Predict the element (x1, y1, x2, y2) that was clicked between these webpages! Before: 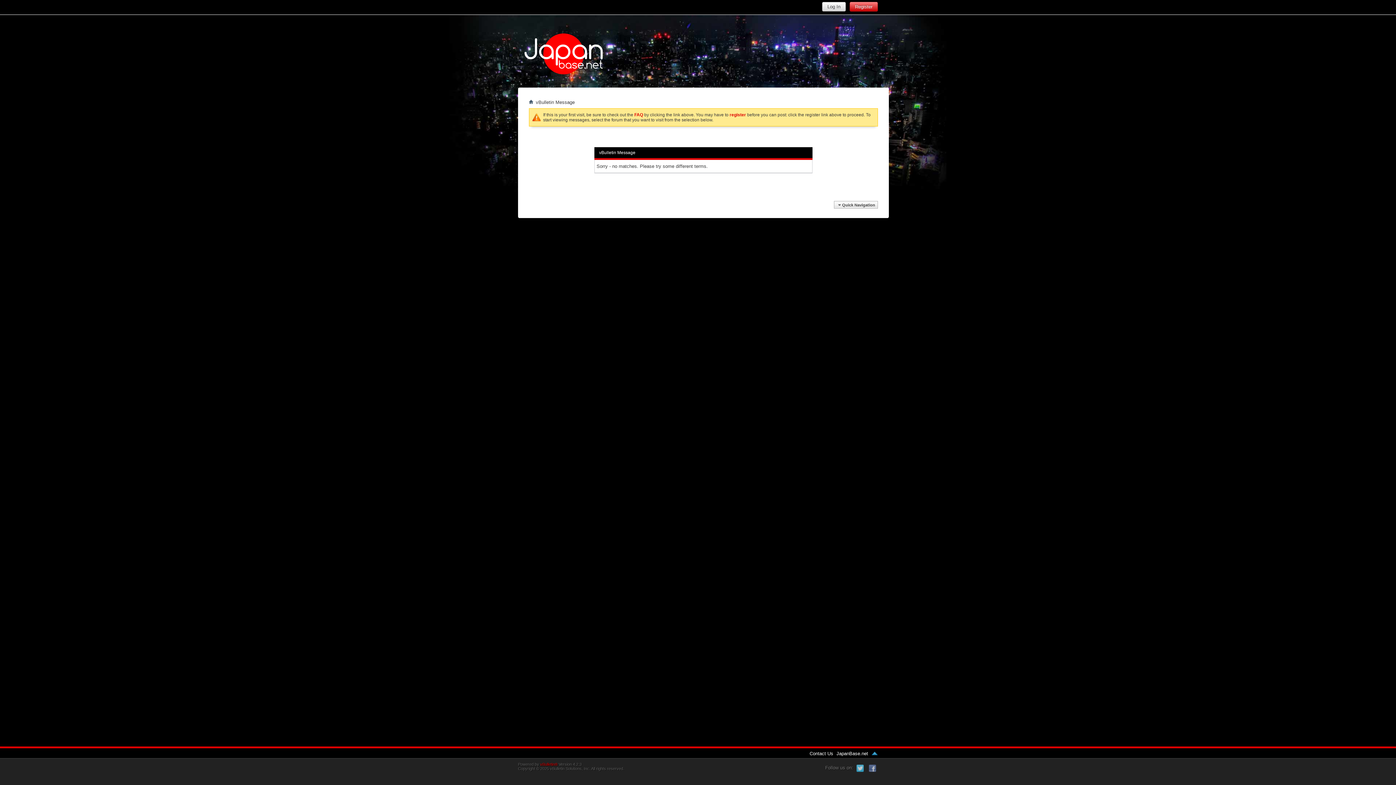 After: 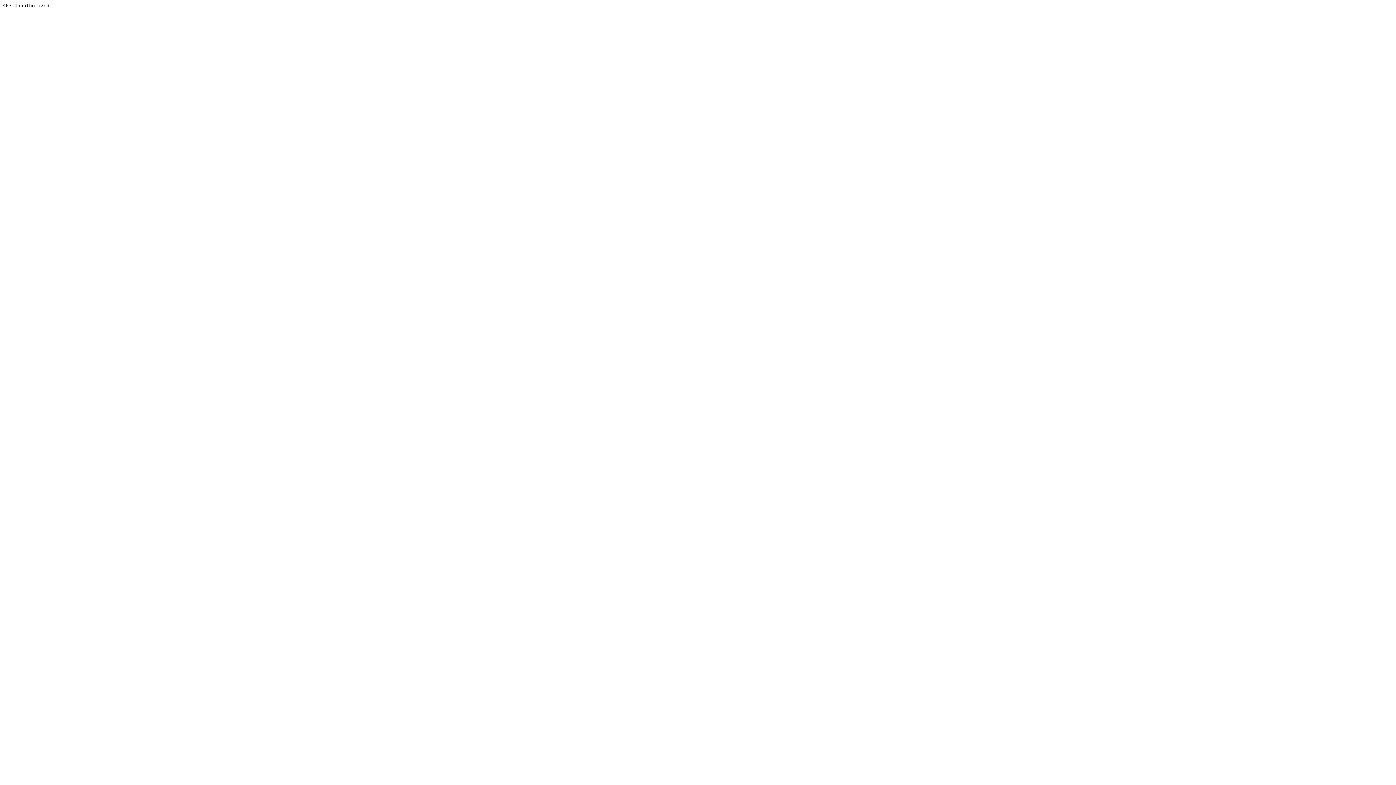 Action: label: vBulletin® bbox: (540, 762, 557, 766)